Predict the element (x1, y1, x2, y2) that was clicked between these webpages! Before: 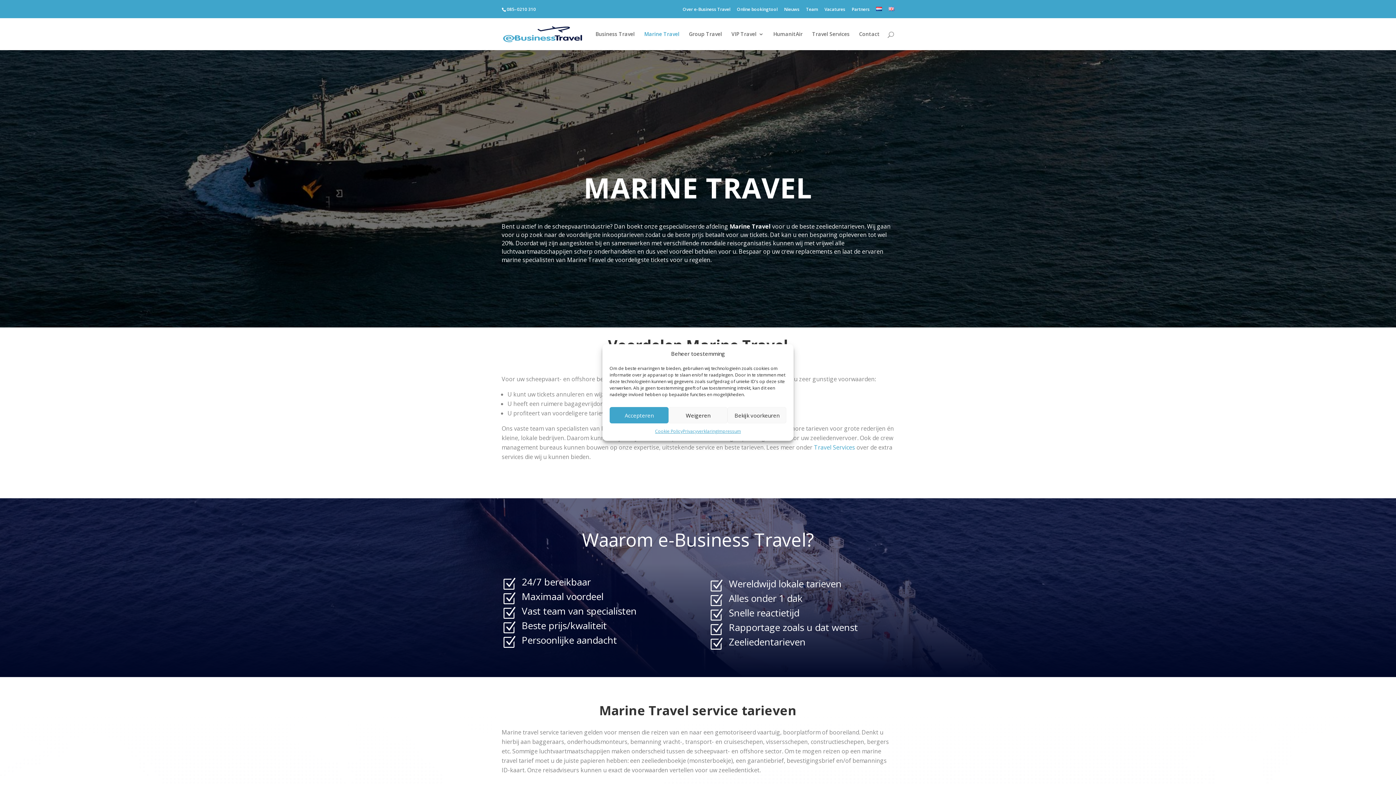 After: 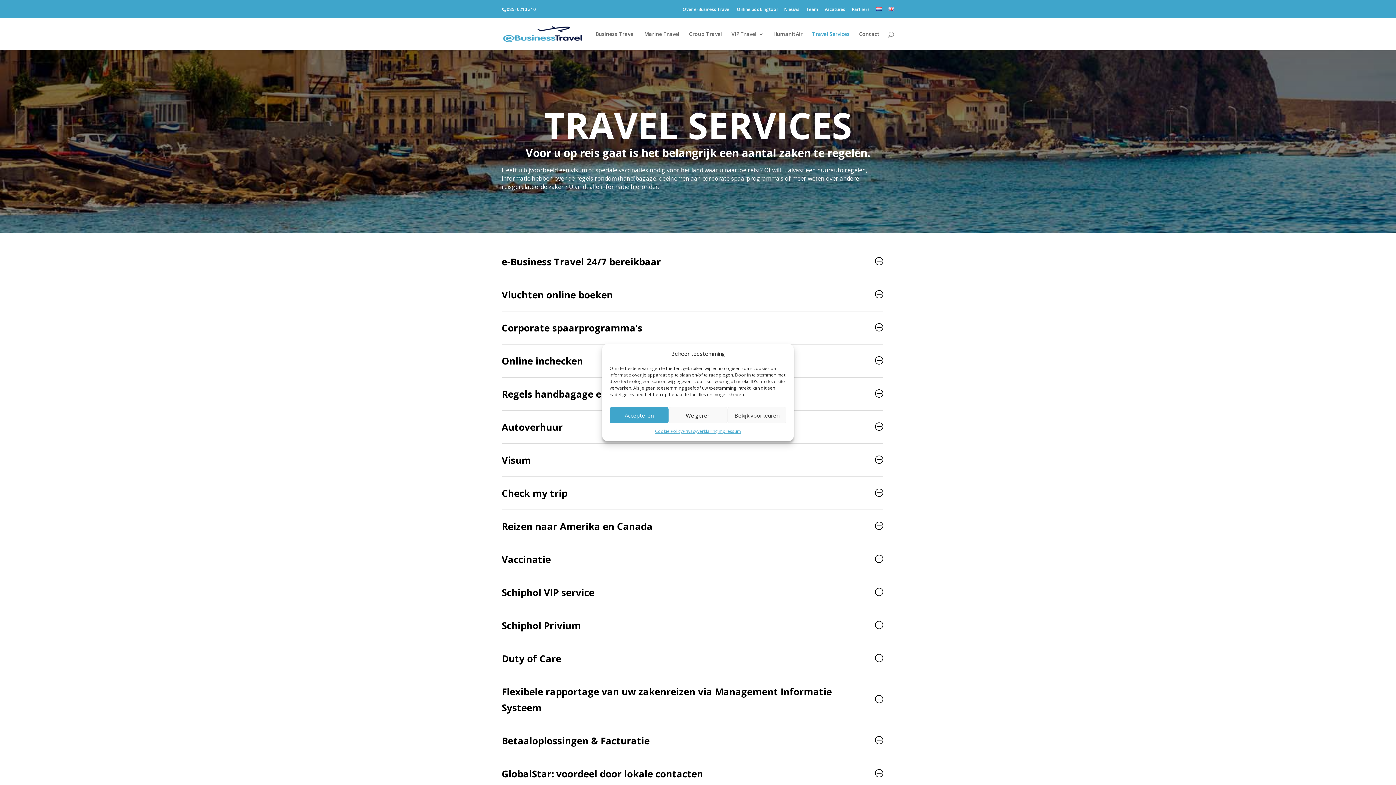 Action: label: Travel Services bbox: (812, 31, 849, 50)